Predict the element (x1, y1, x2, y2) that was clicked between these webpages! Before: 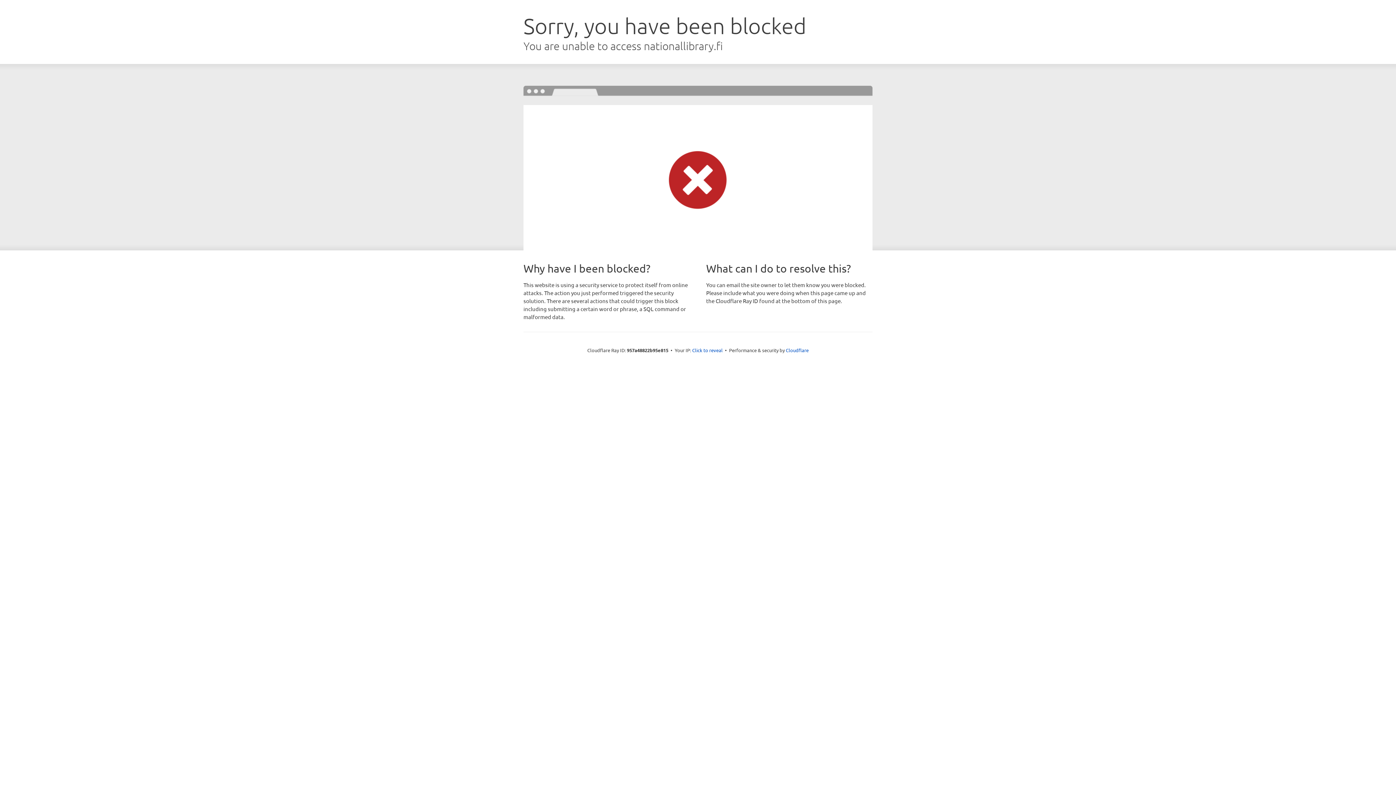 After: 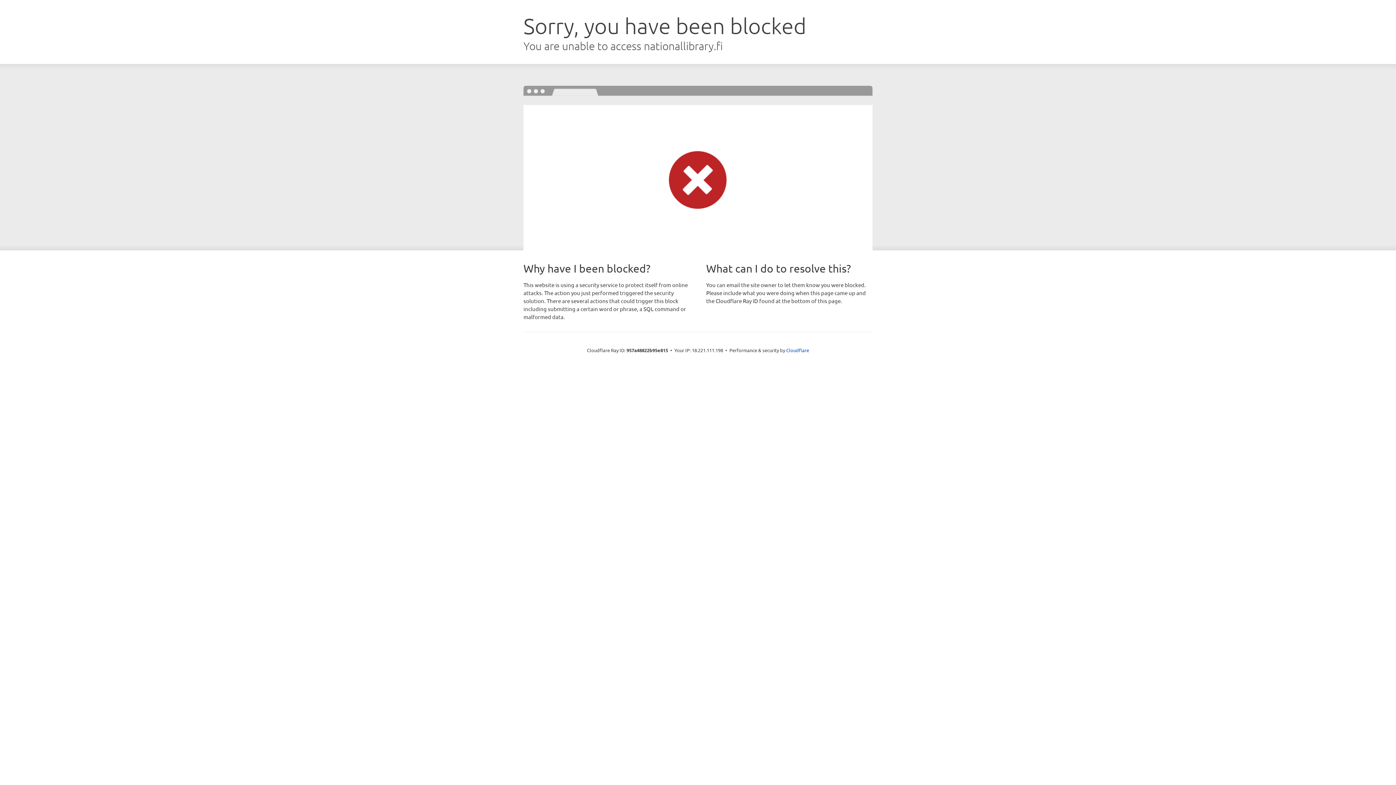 Action: bbox: (692, 346, 722, 353) label: Click to reveal